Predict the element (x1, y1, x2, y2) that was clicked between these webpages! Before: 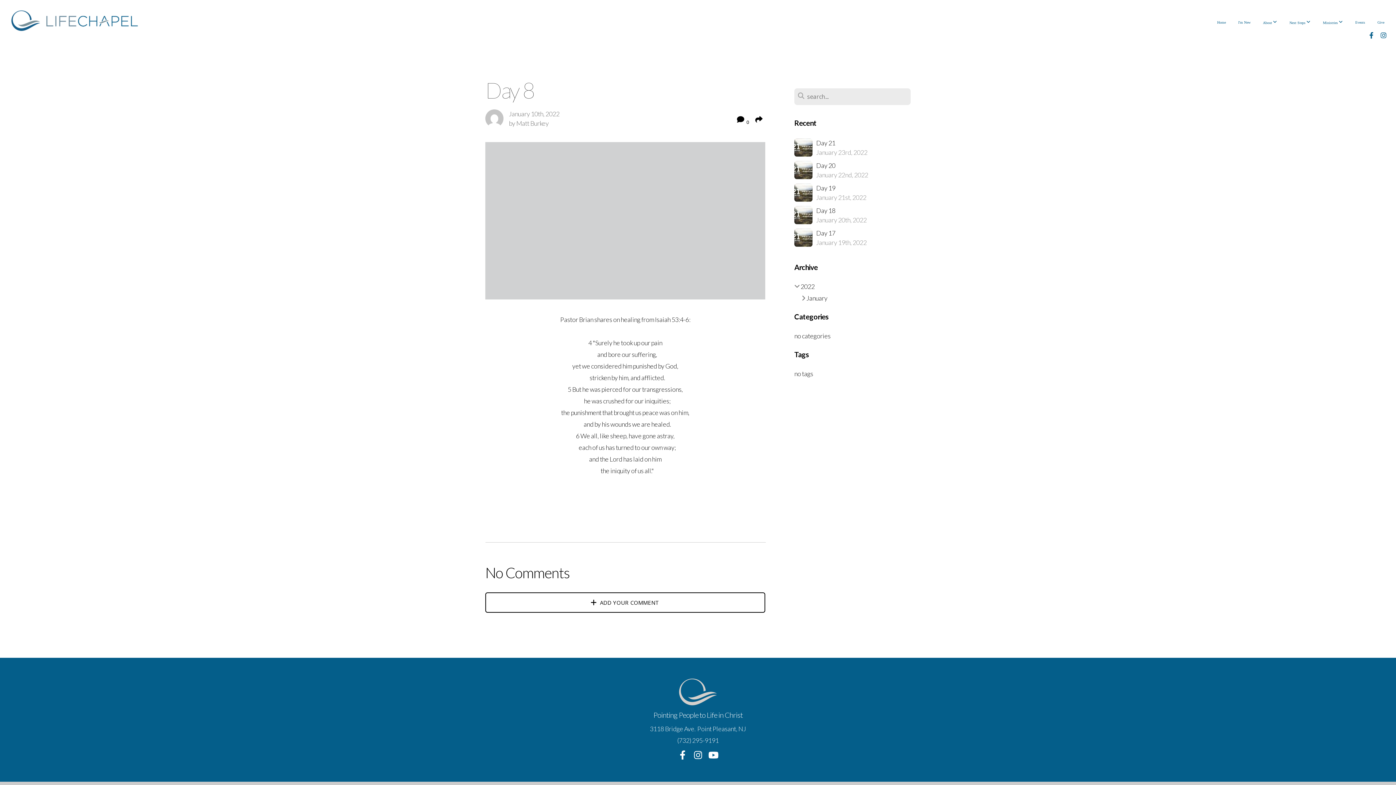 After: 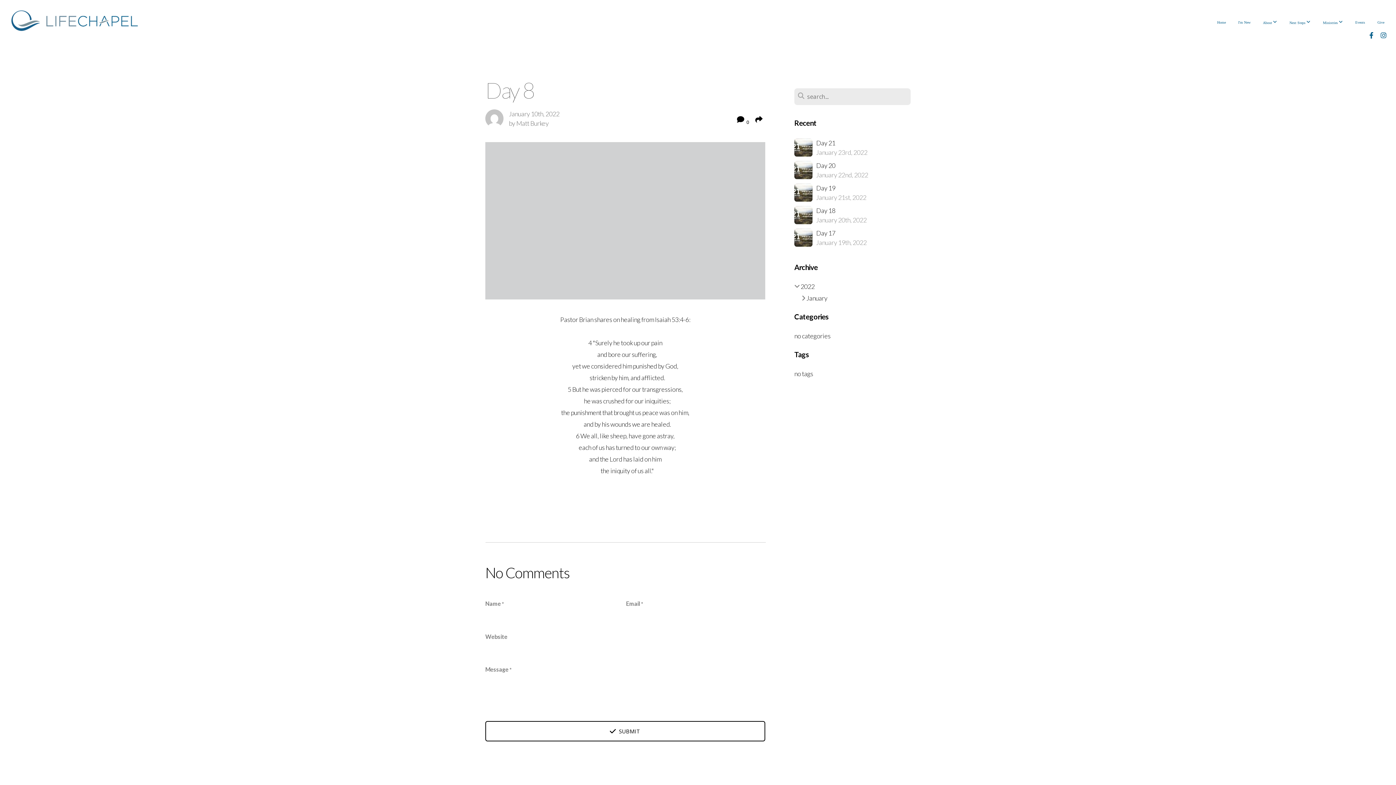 Action: bbox: (485, 592, 765, 613) label: ADD YOUR COMMENT